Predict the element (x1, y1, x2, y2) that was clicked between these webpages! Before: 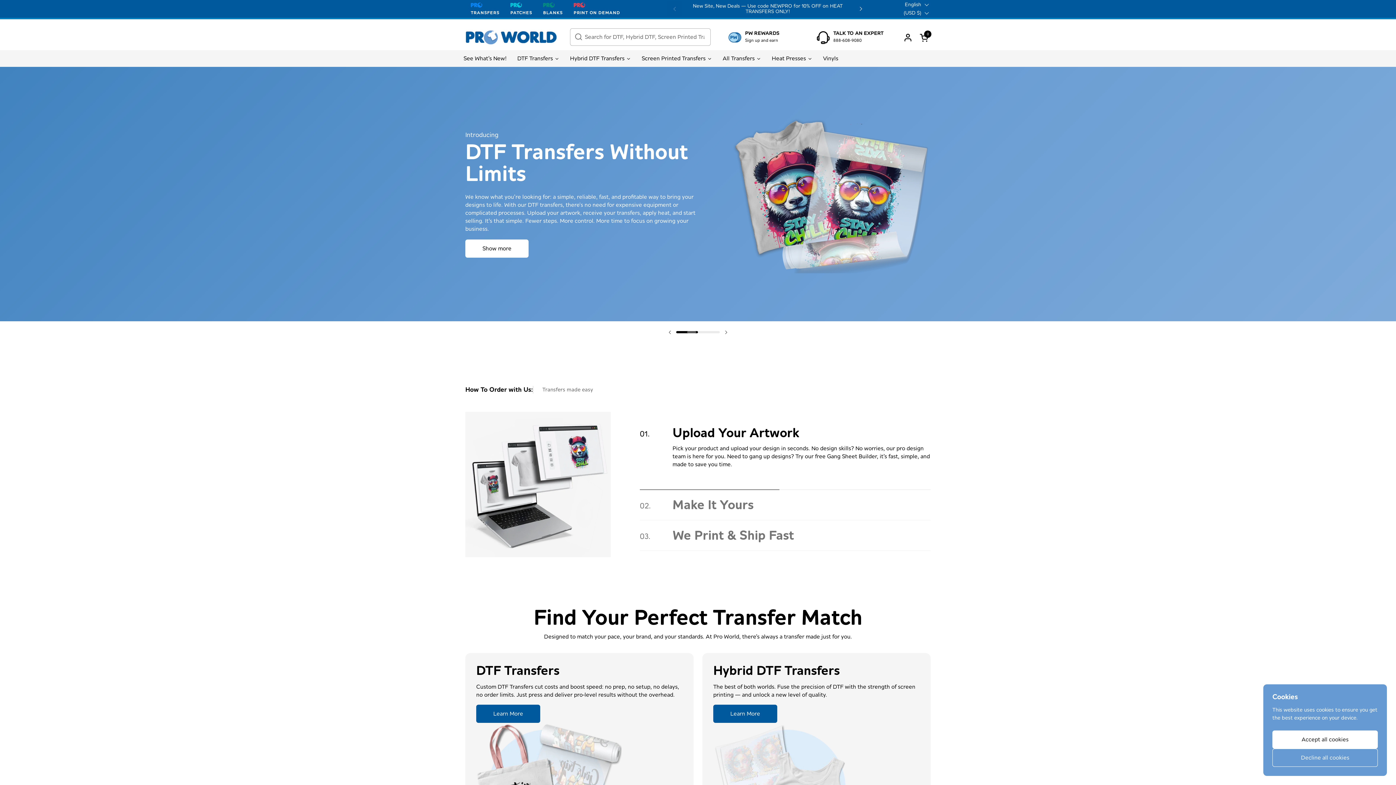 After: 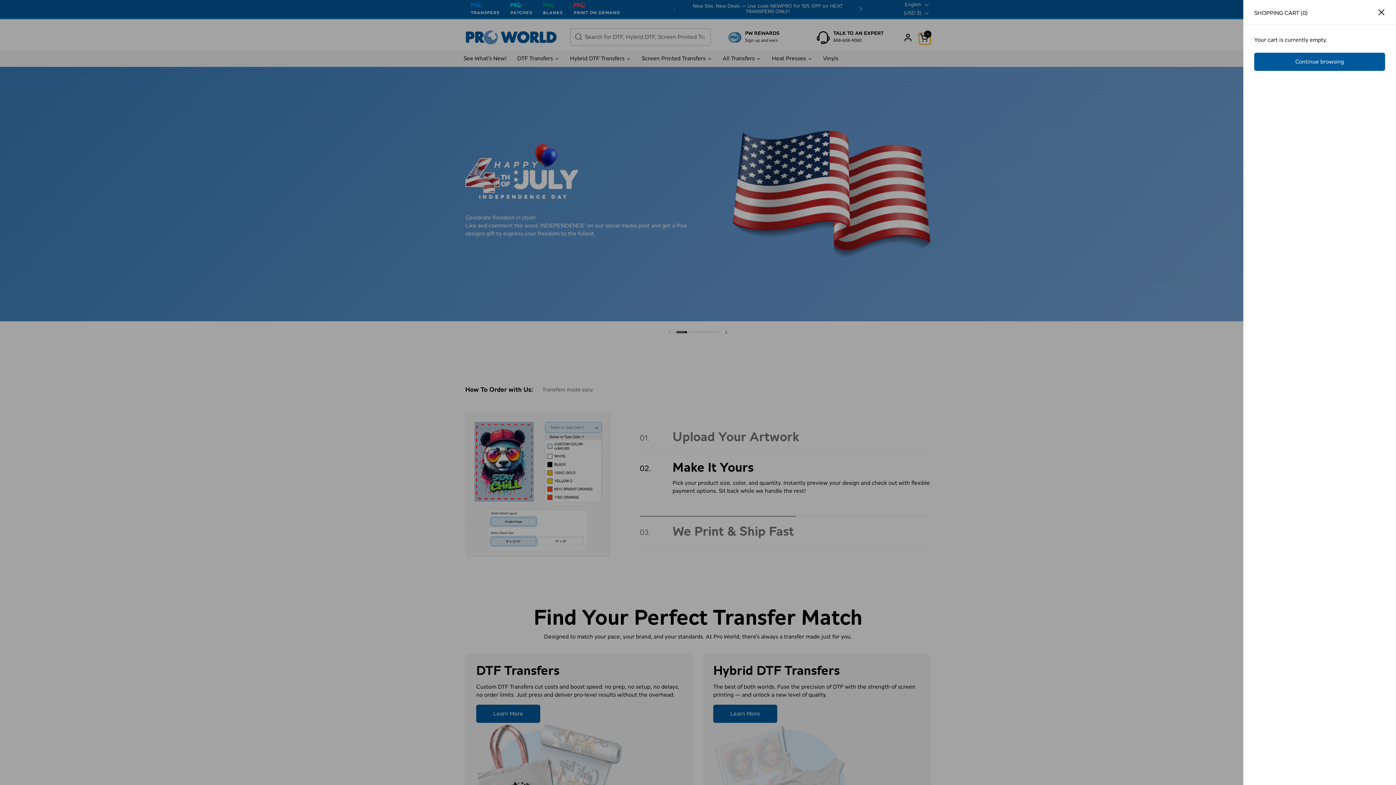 Action: label: Open cart
Cart
0 bbox: (919, 32, 930, 42)